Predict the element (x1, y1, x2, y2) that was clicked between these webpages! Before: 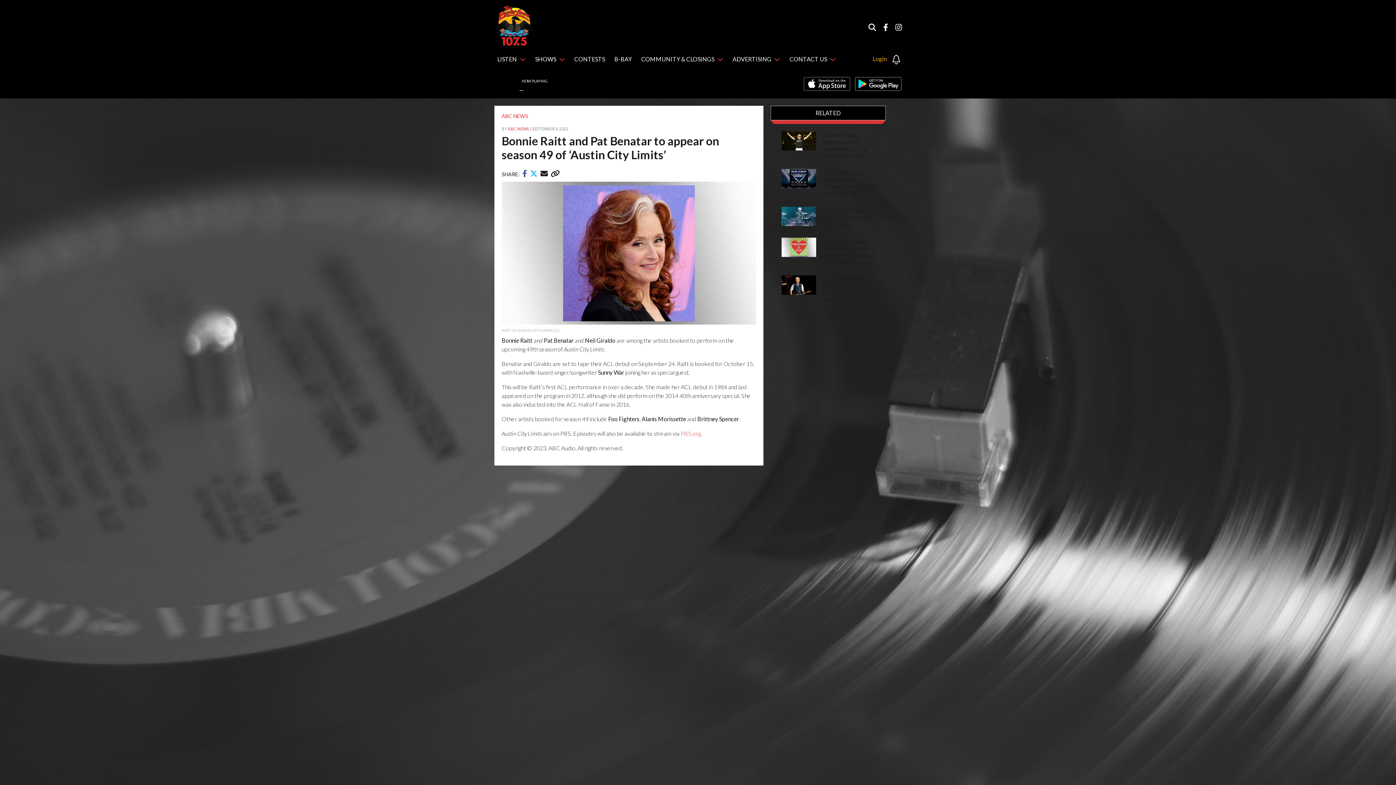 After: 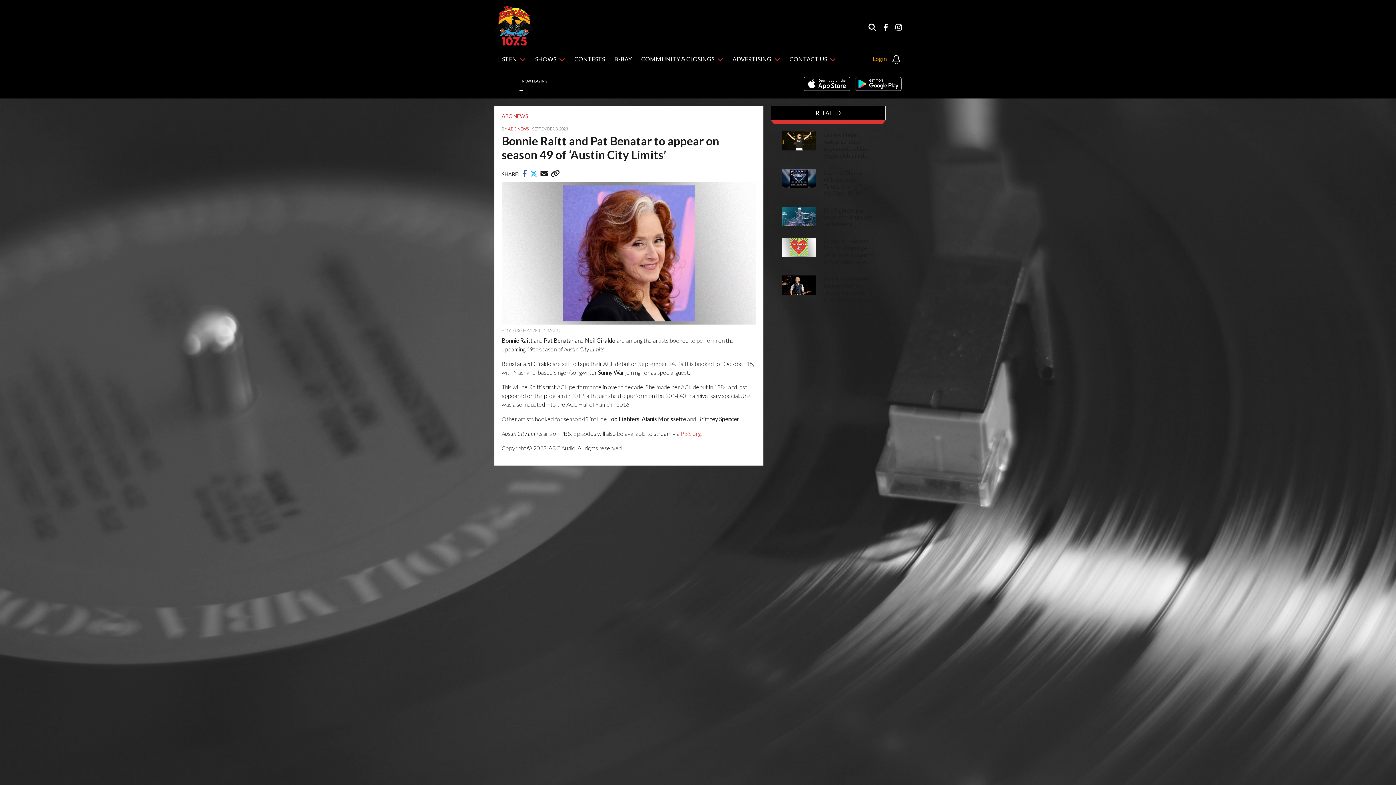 Action: bbox: (501, 133, 719, 161) label: Bonnie Raitt and Pat Benatar to appear on season 49 of ‘Austin City Limits’